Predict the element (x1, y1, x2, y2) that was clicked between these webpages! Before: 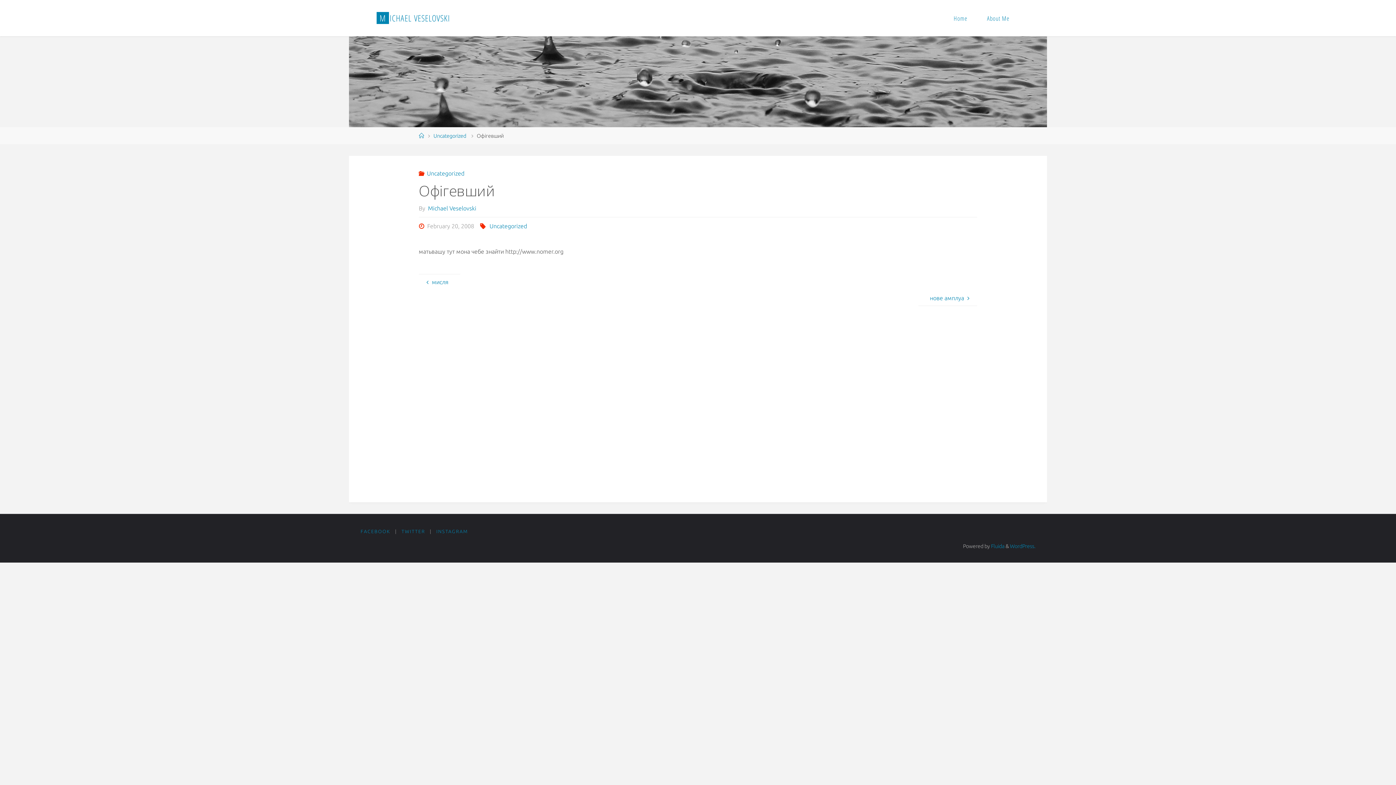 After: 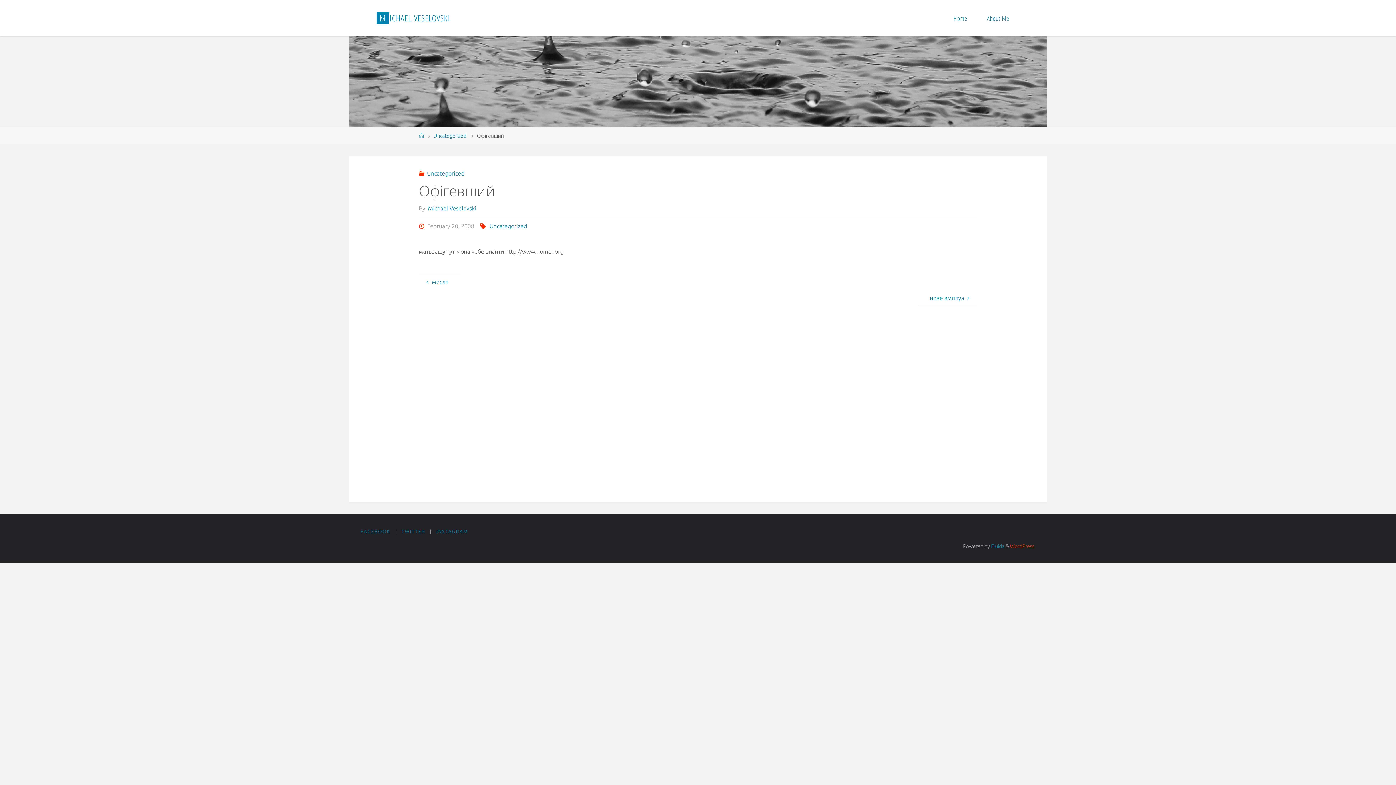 Action: label: WordPress. bbox: (1010, 543, 1035, 549)